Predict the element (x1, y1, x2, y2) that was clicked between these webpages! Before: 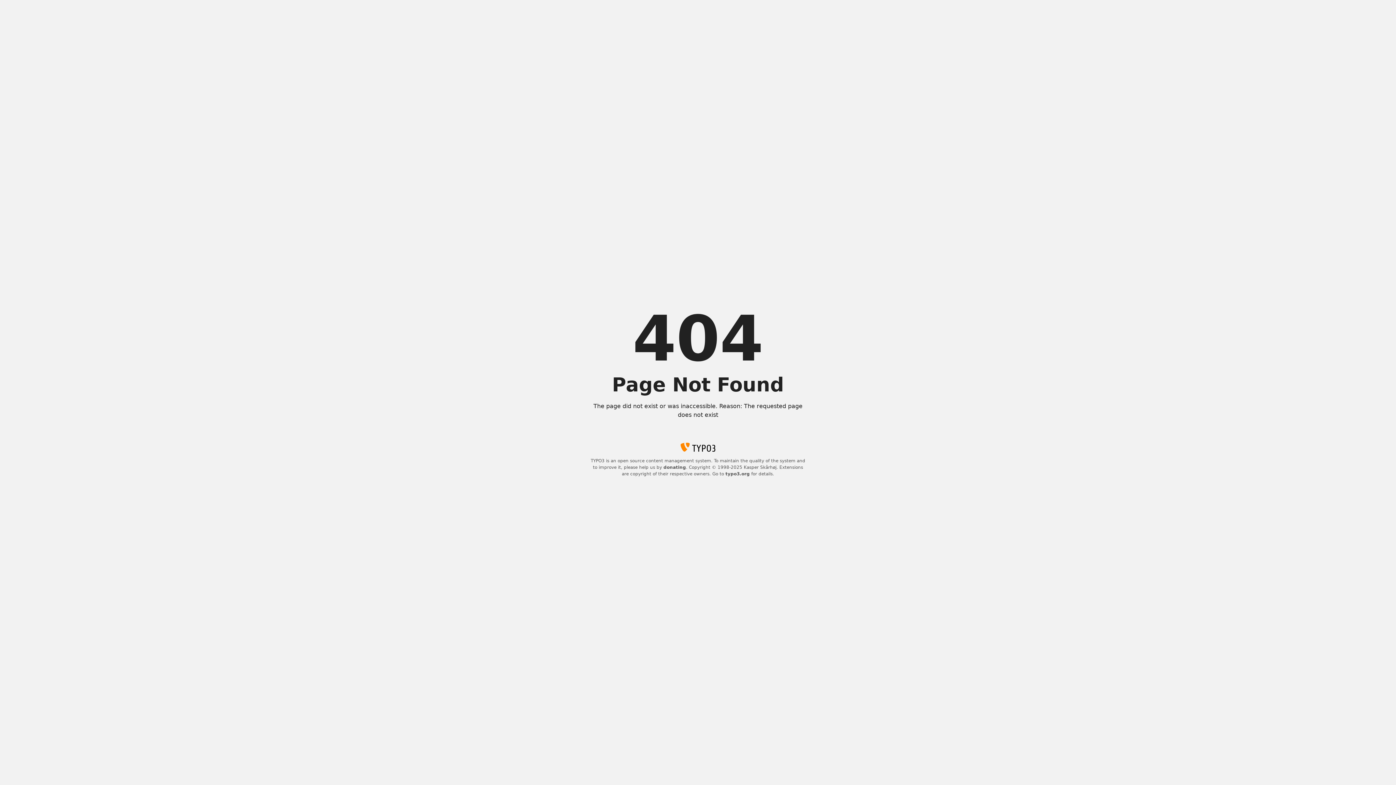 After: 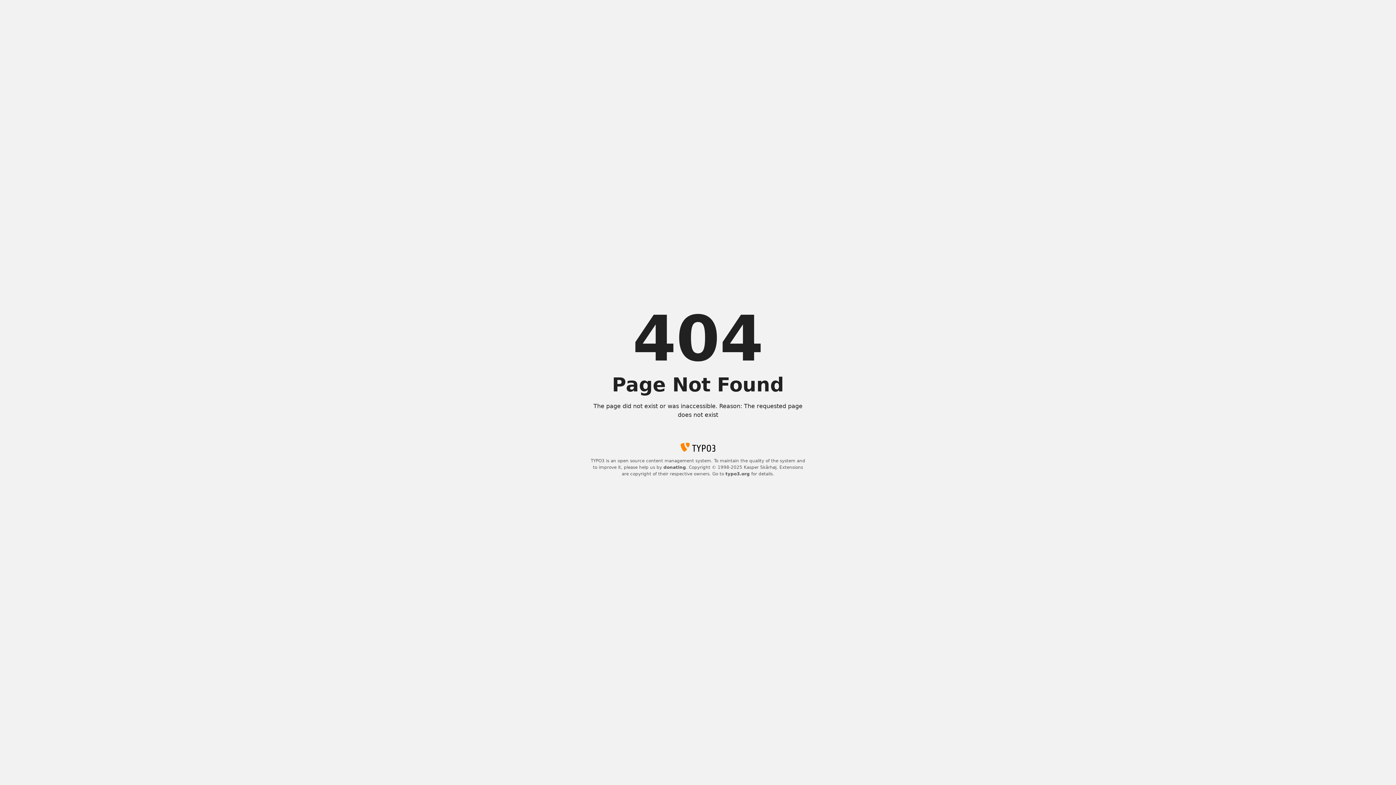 Action: bbox: (725, 471, 750, 476) label: typo3.org